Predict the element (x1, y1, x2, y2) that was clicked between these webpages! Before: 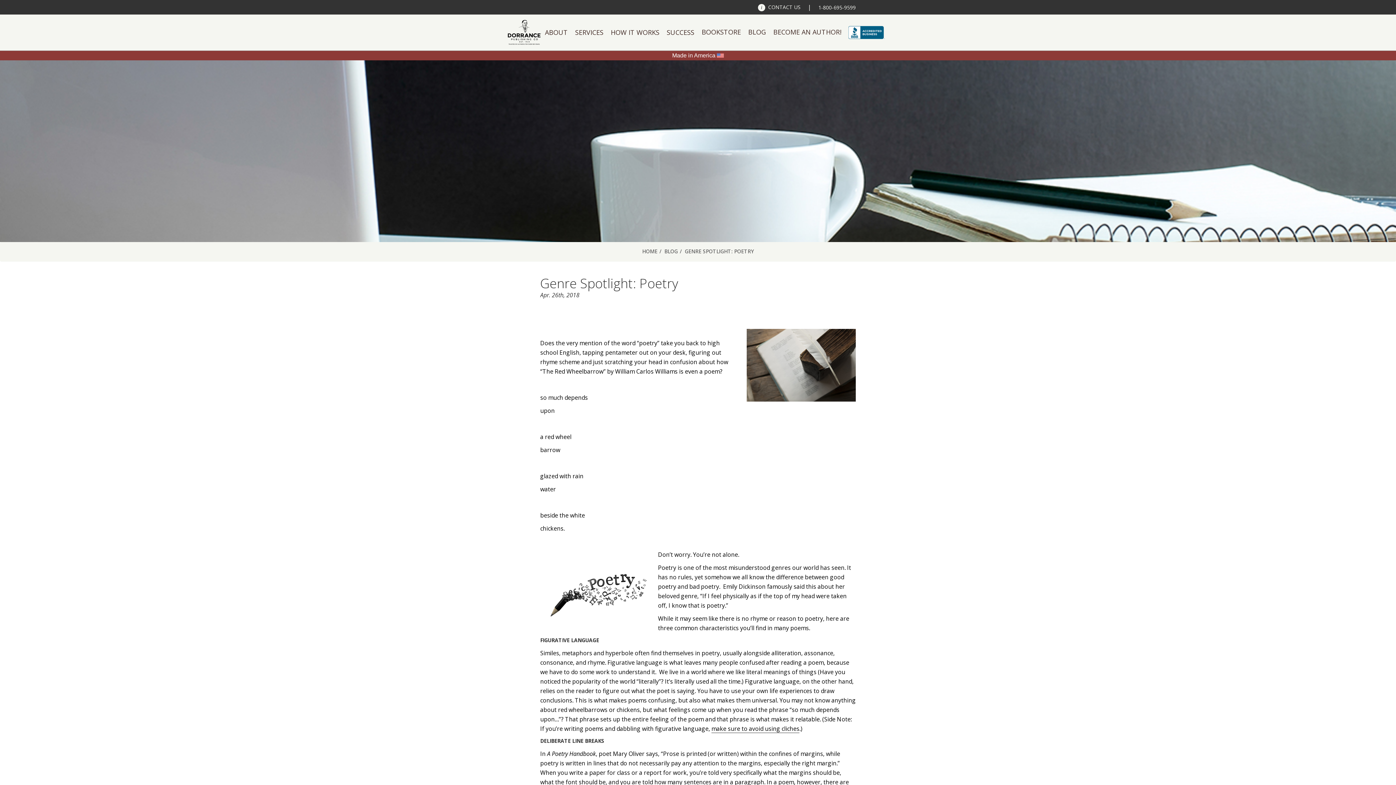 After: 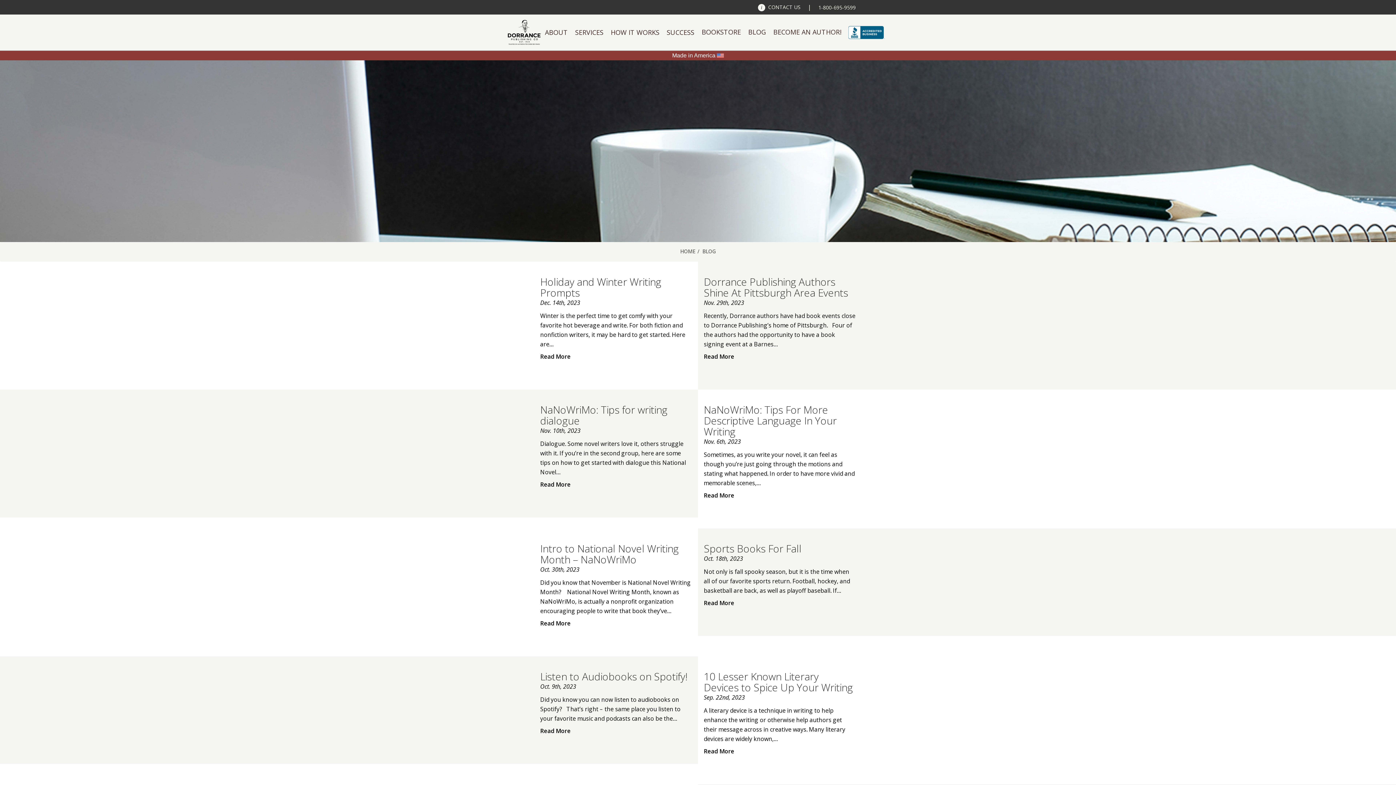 Action: bbox: (748, 27, 766, 37) label: BLOG